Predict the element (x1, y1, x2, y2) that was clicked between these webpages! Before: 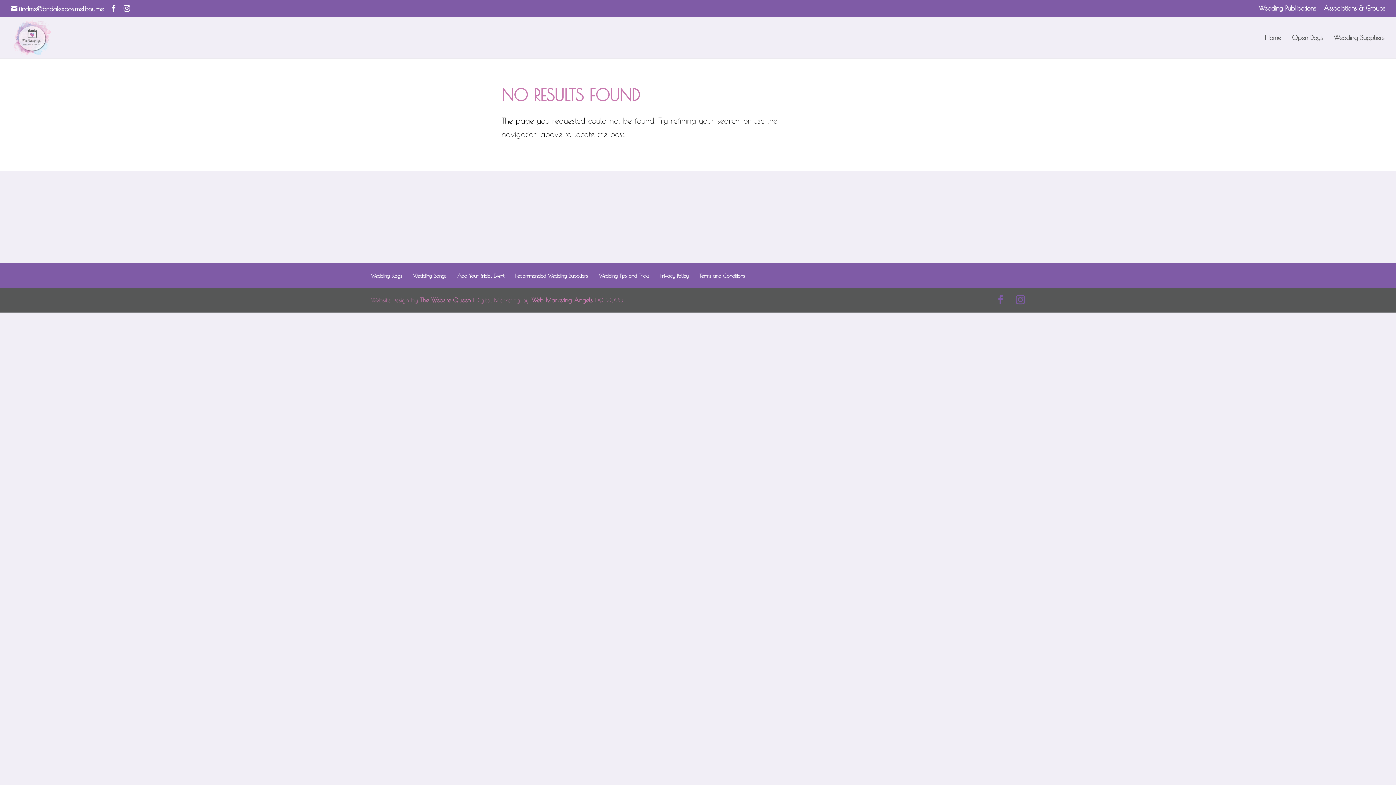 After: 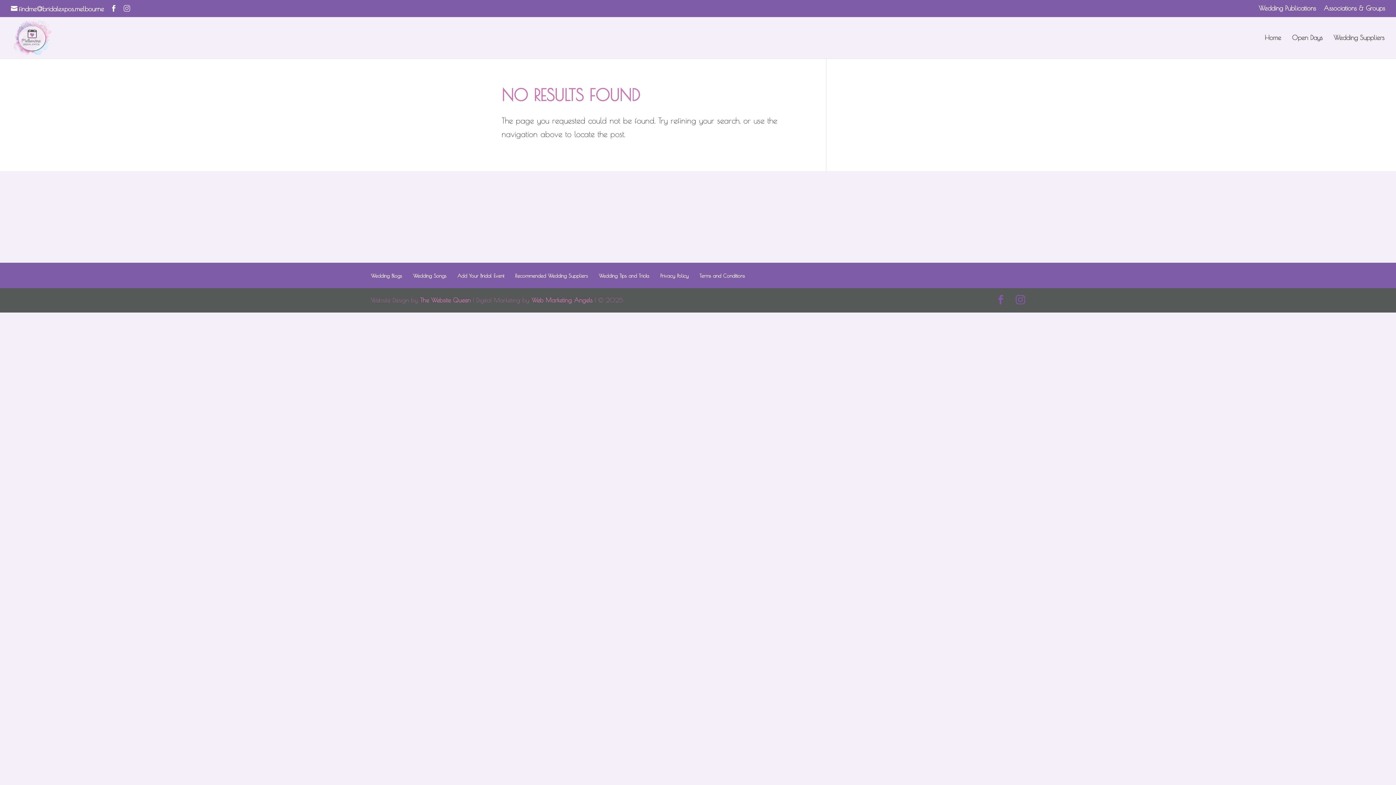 Action: bbox: (123, 4, 130, 11)